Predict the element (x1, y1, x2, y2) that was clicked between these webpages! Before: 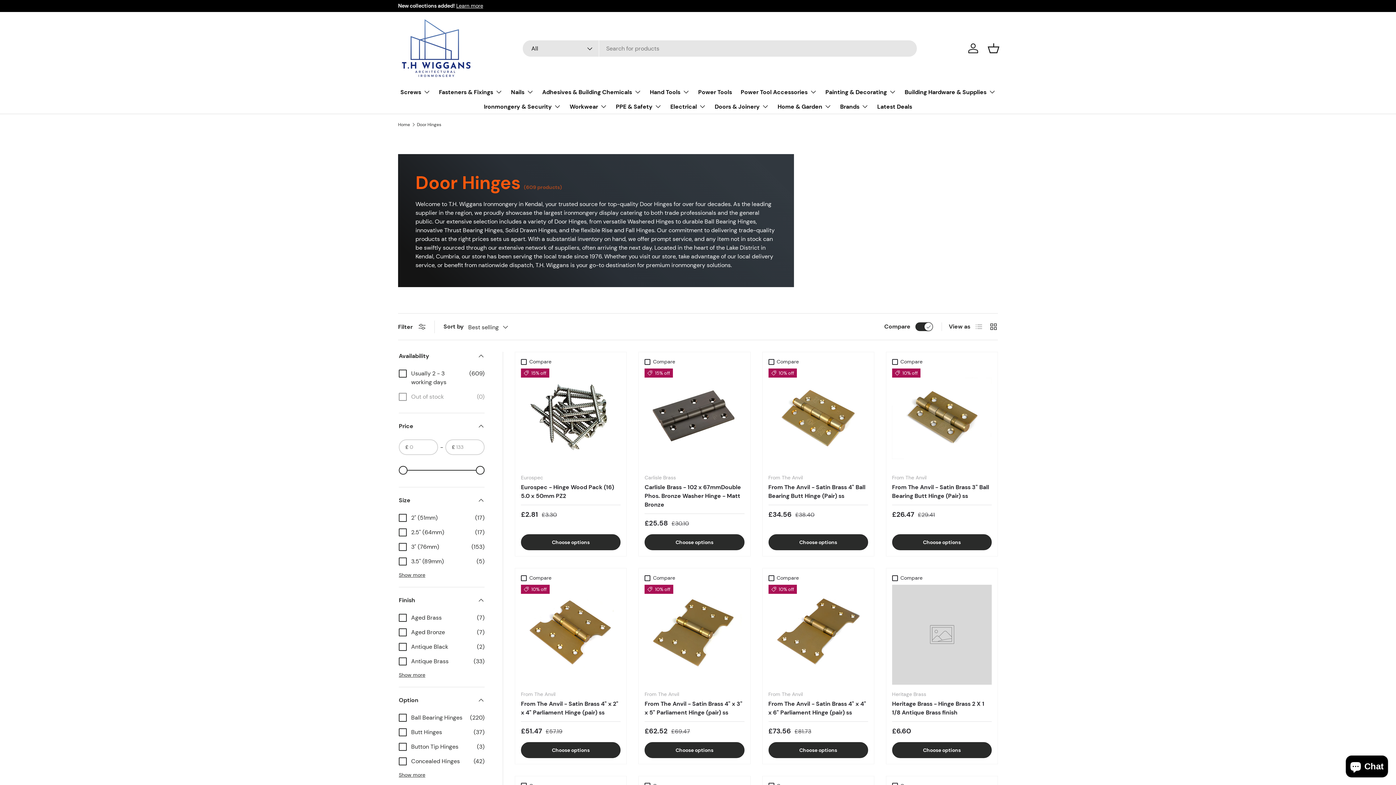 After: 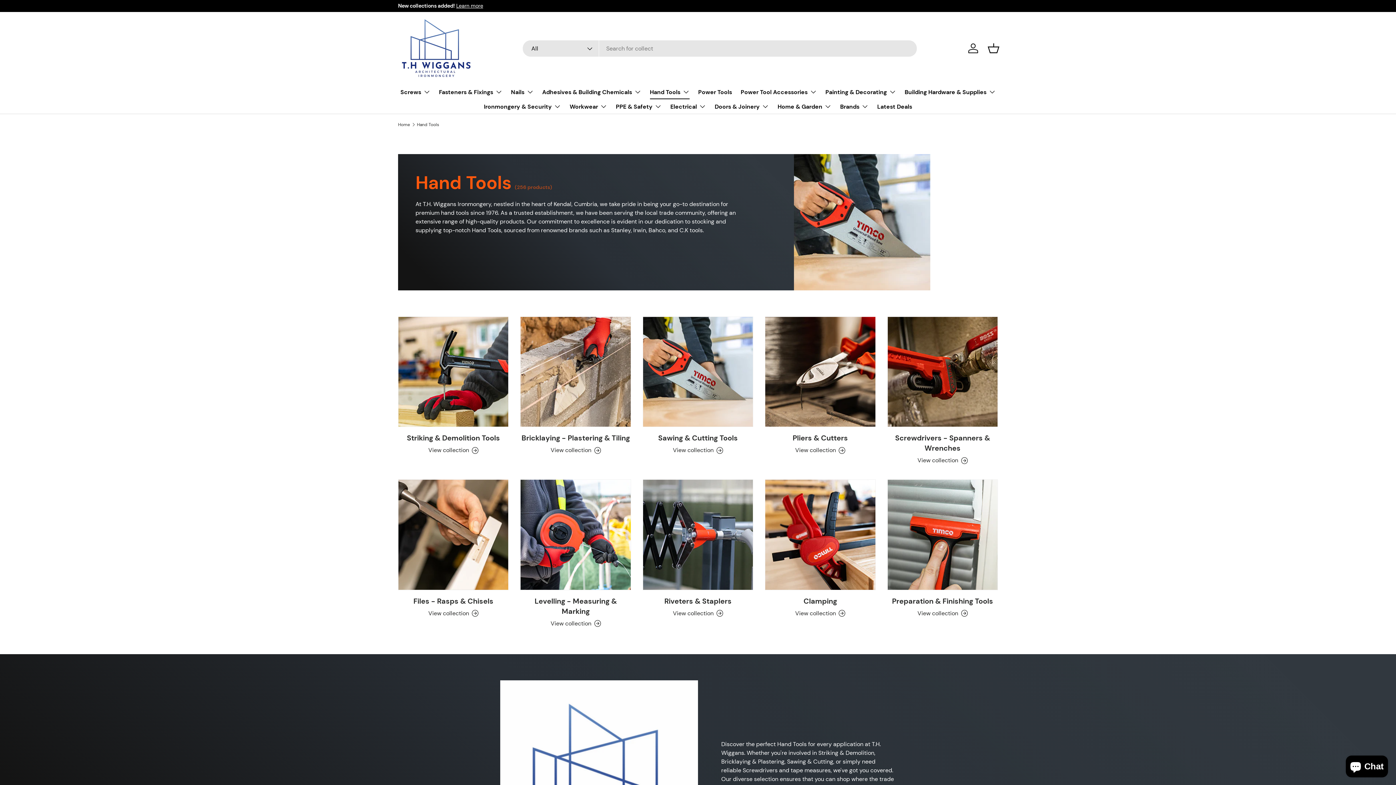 Action: bbox: (650, 84, 689, 99) label: Hand Tools